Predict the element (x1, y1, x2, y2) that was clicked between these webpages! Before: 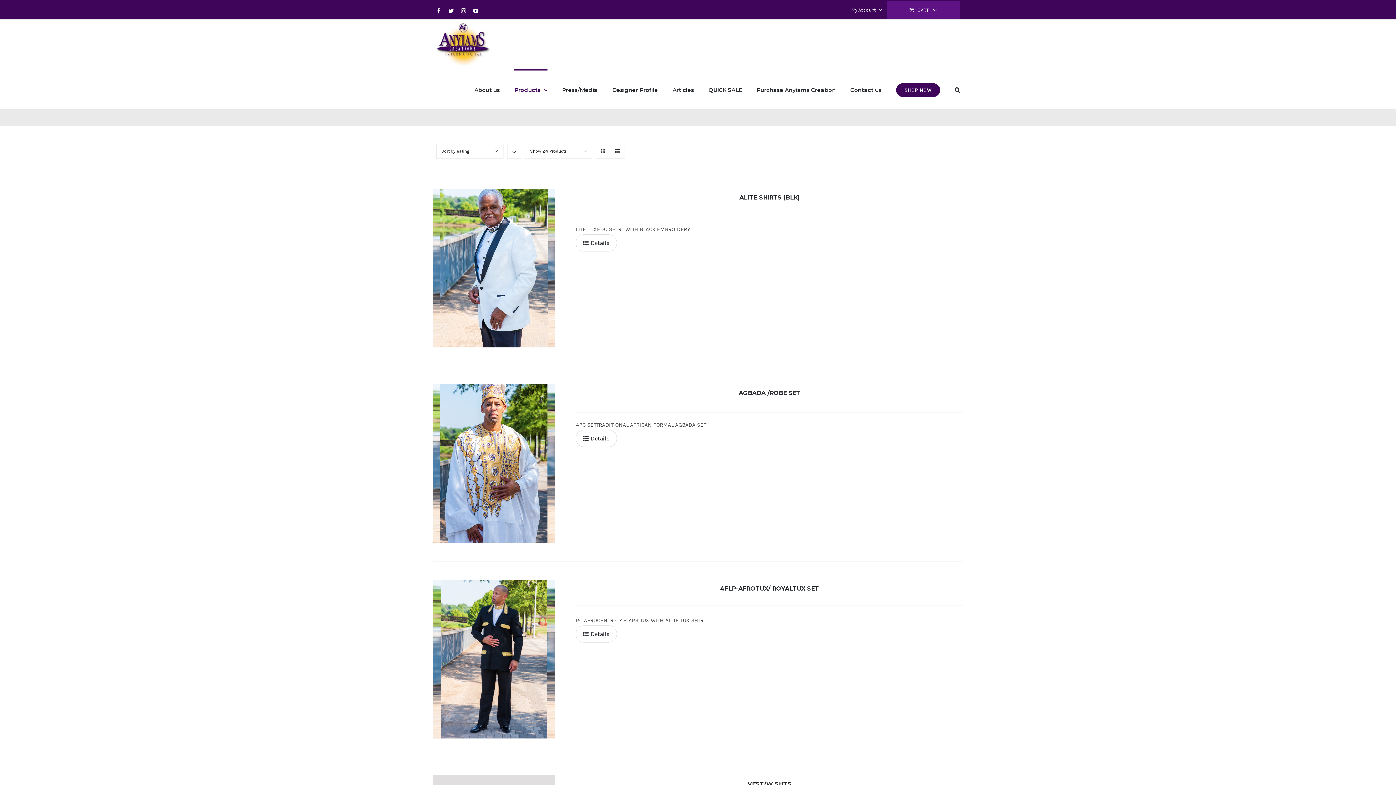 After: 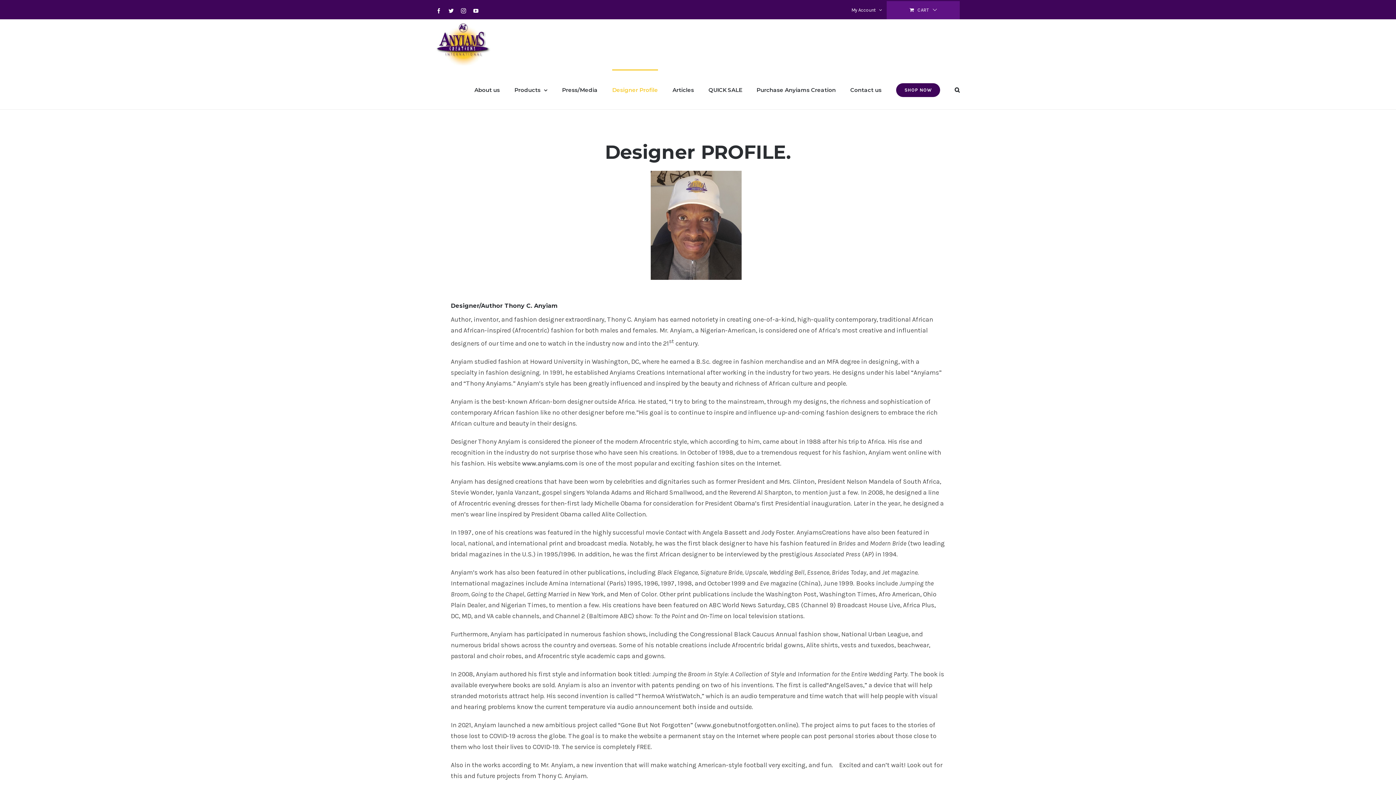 Action: label: Designer Profile bbox: (612, 69, 658, 109)